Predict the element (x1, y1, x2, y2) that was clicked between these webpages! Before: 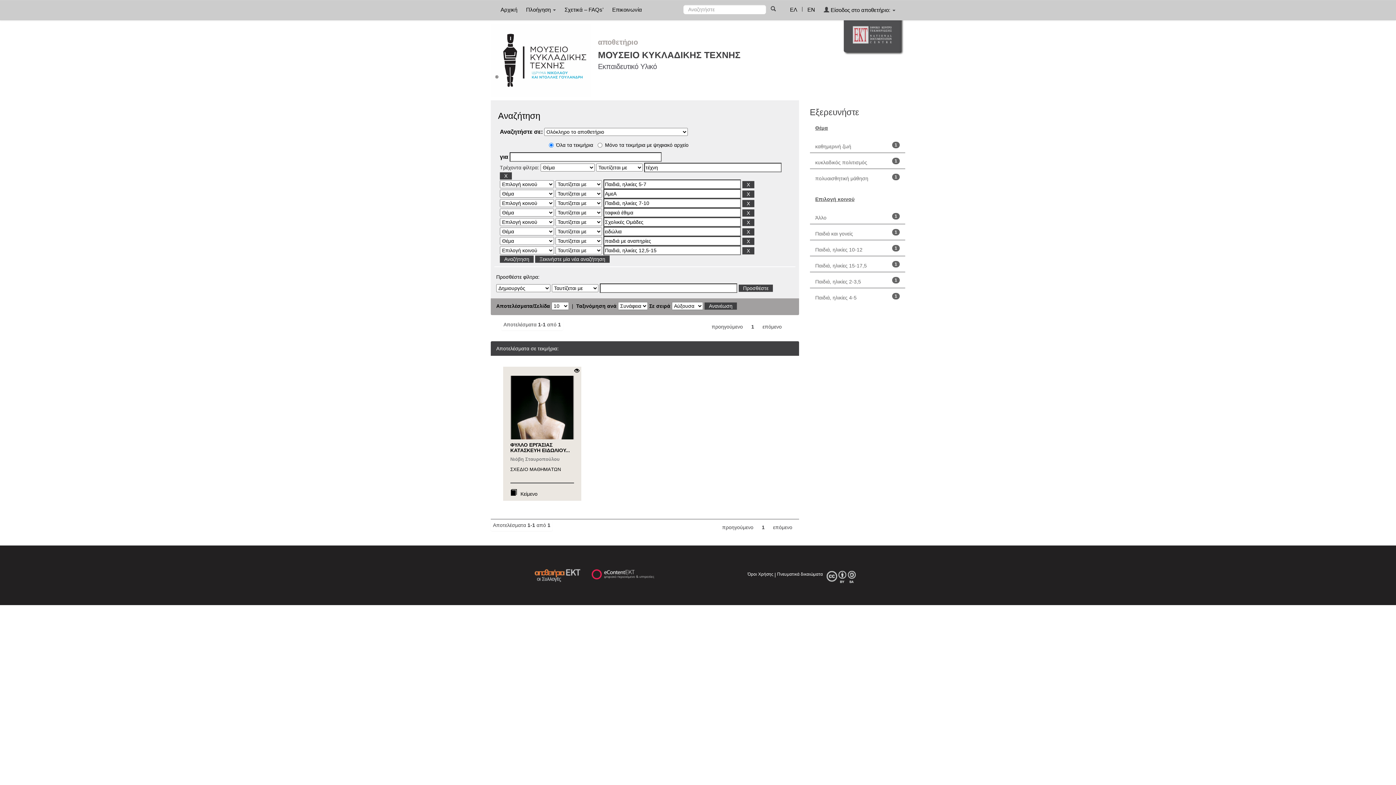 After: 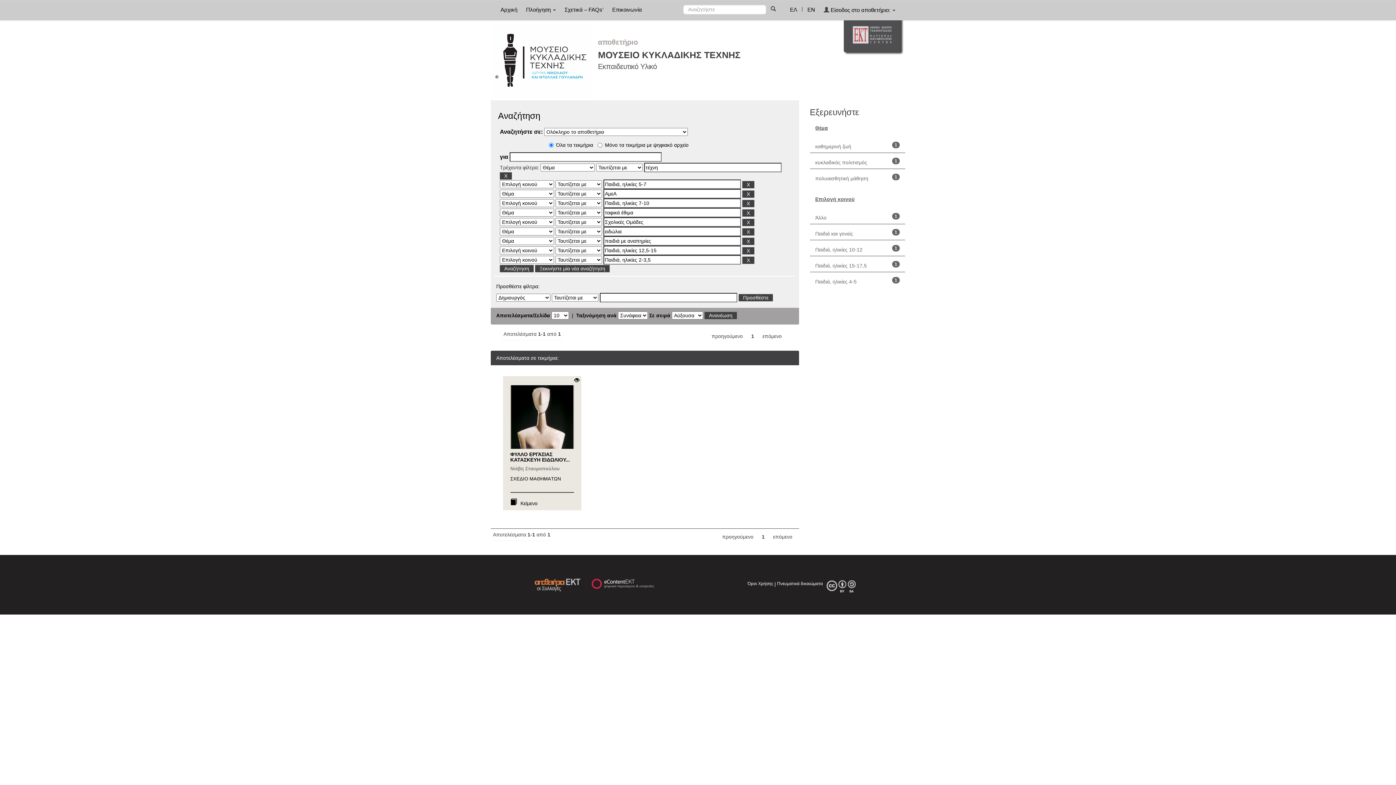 Action: bbox: (815, 278, 861, 284) label: Παιδιά, ηλικίες 2-3,5